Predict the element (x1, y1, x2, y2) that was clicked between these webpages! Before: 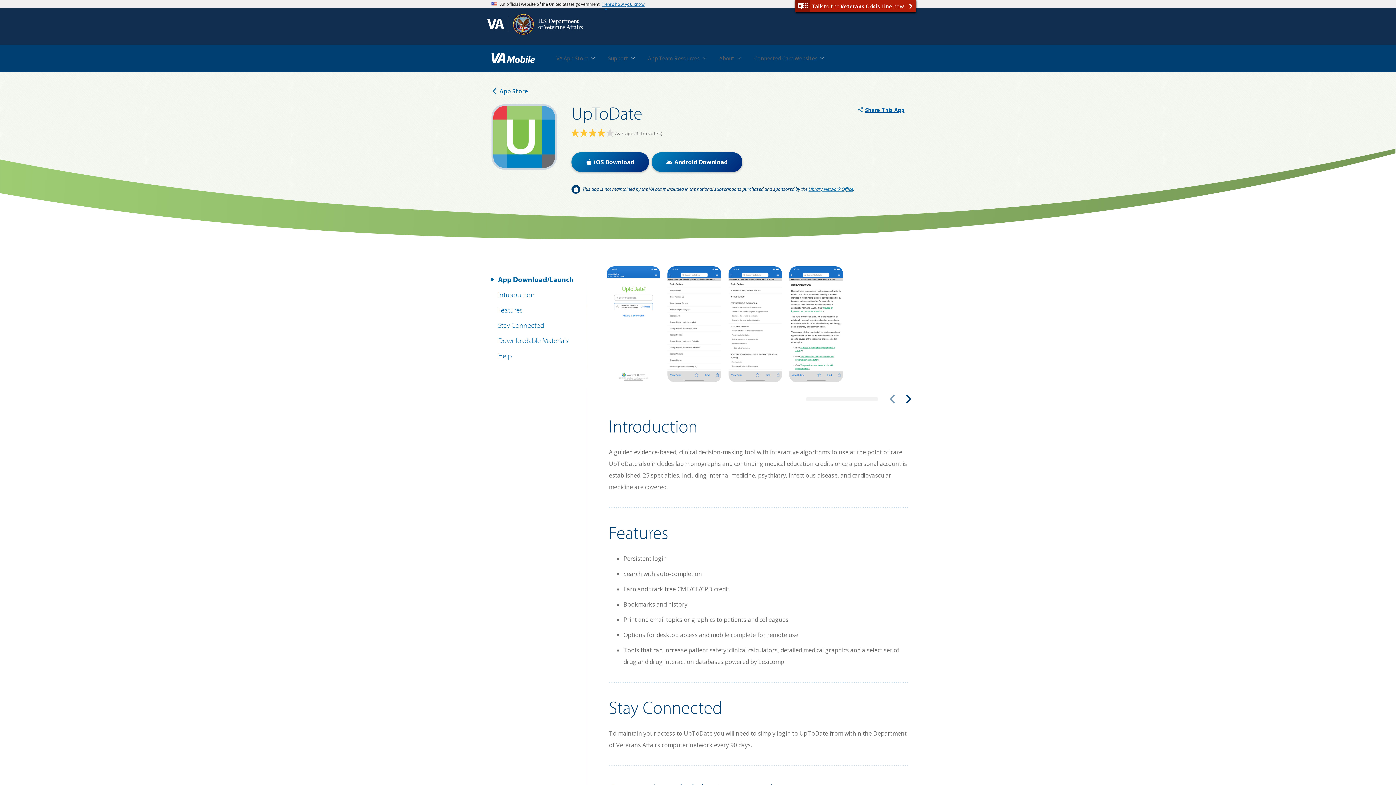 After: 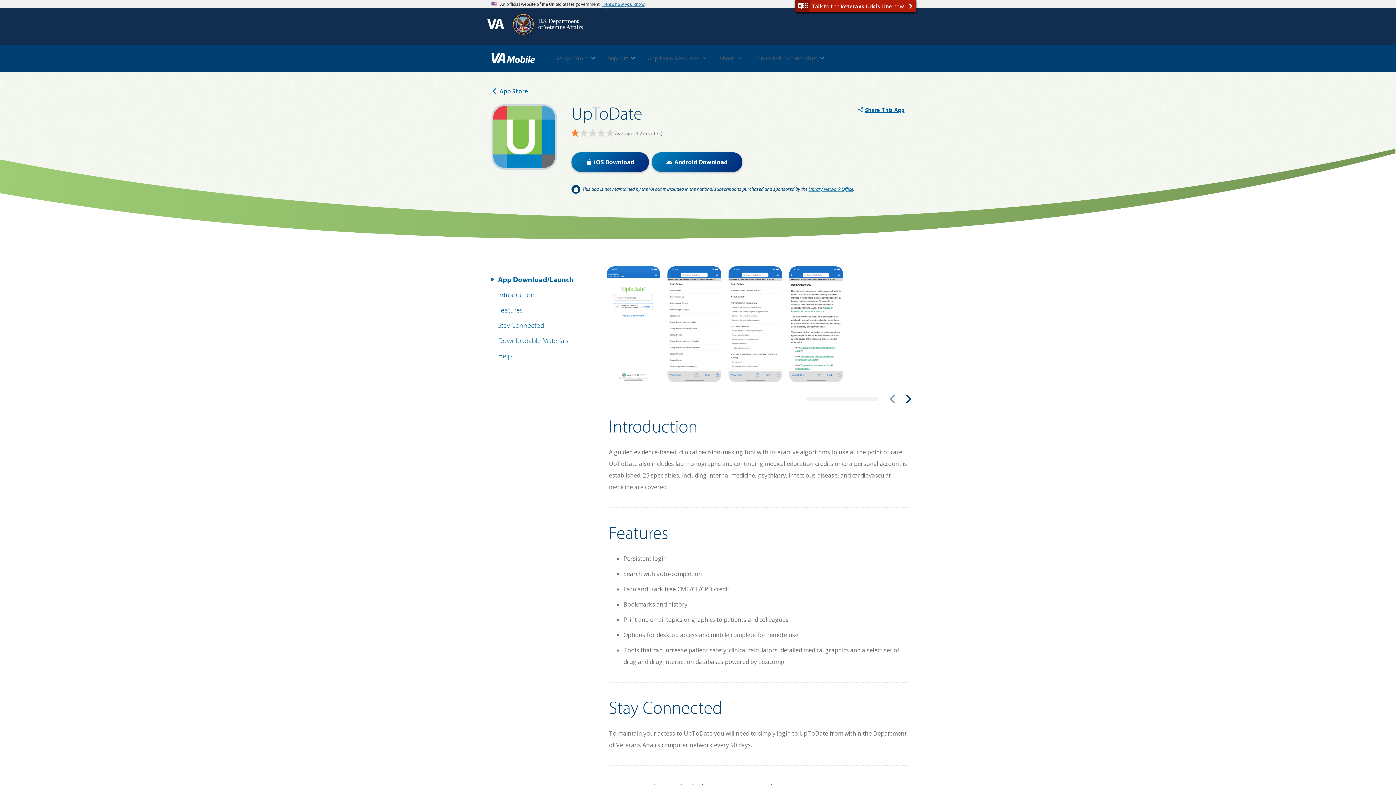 Action: label: Give it 1/5 bbox: (571, 129, 580, 137)